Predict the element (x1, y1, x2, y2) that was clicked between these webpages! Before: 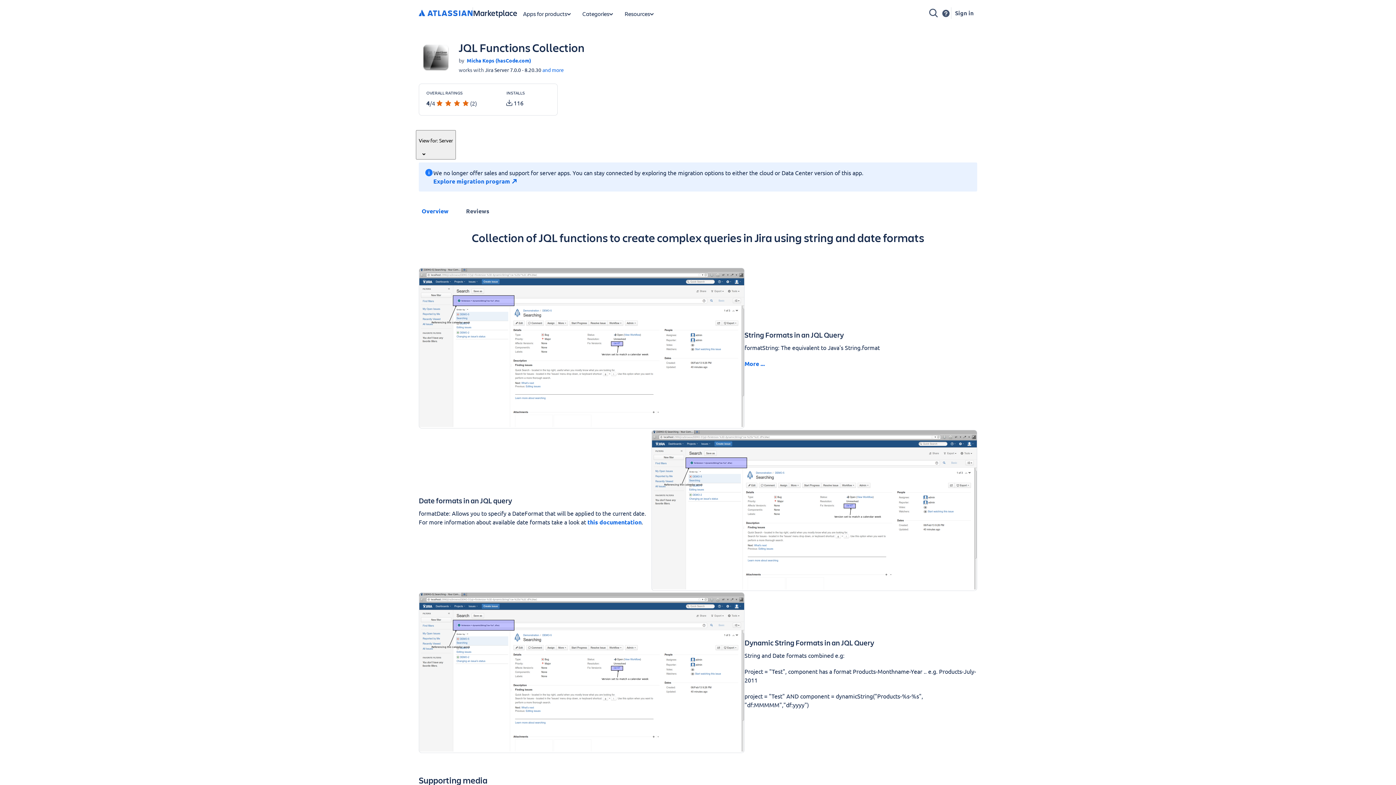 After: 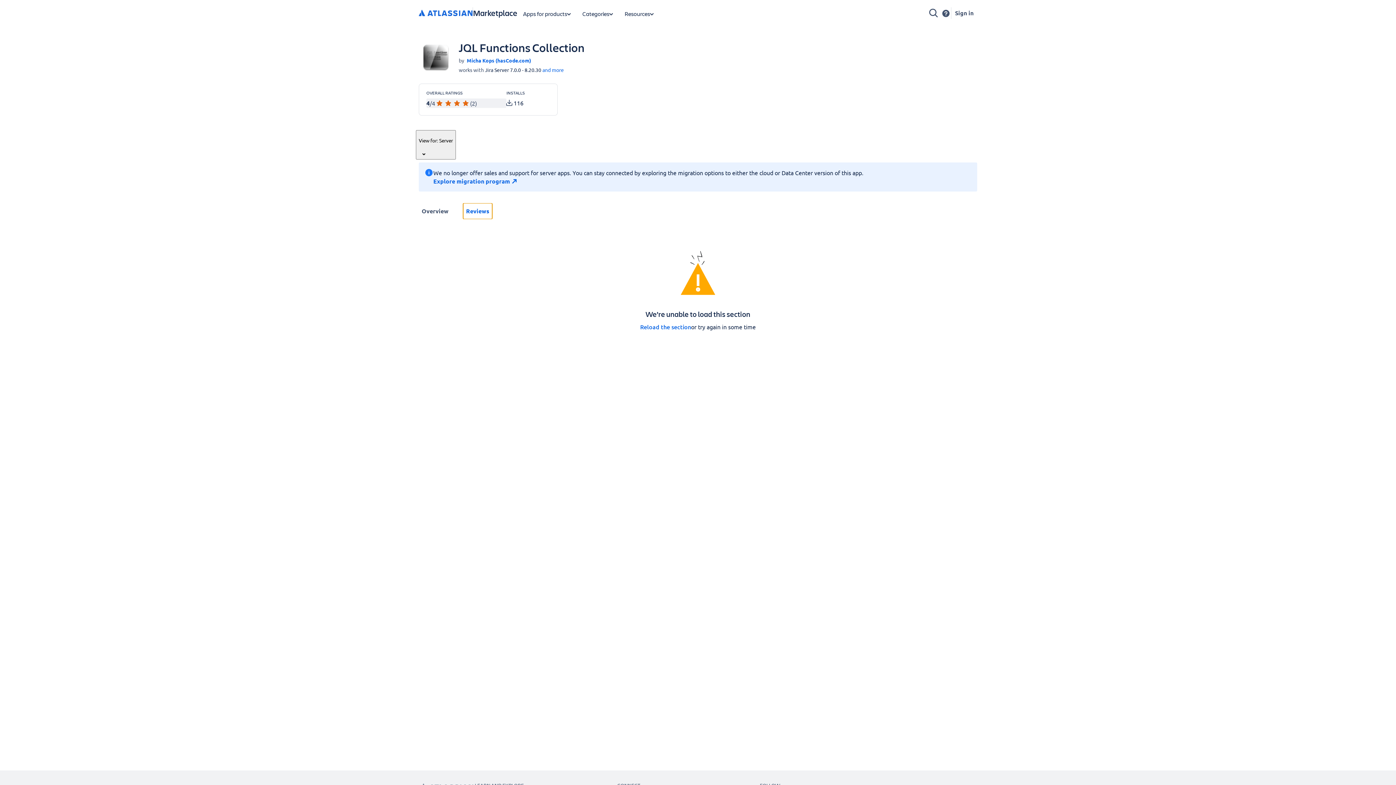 Action: bbox: (426, 98, 506, 108) label: 4

/4

(2)